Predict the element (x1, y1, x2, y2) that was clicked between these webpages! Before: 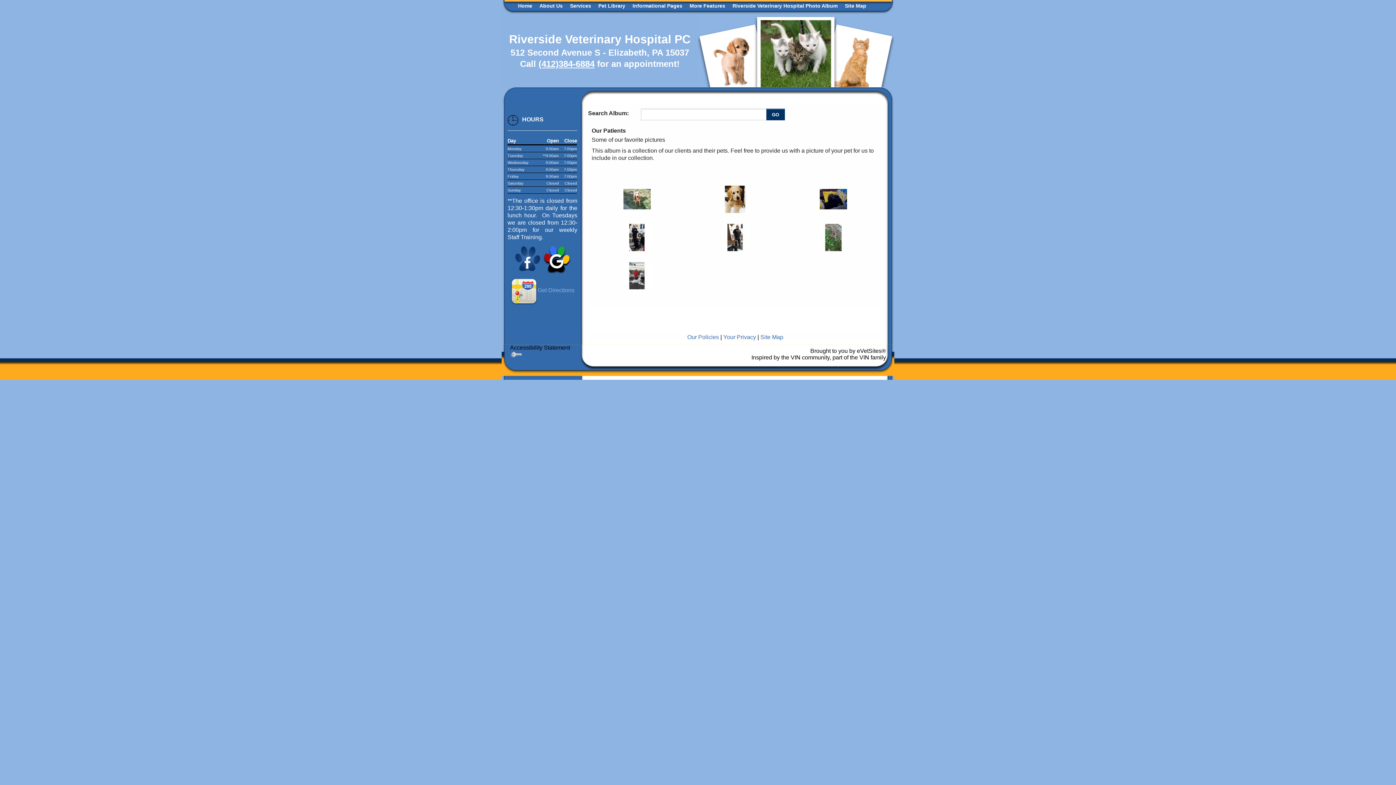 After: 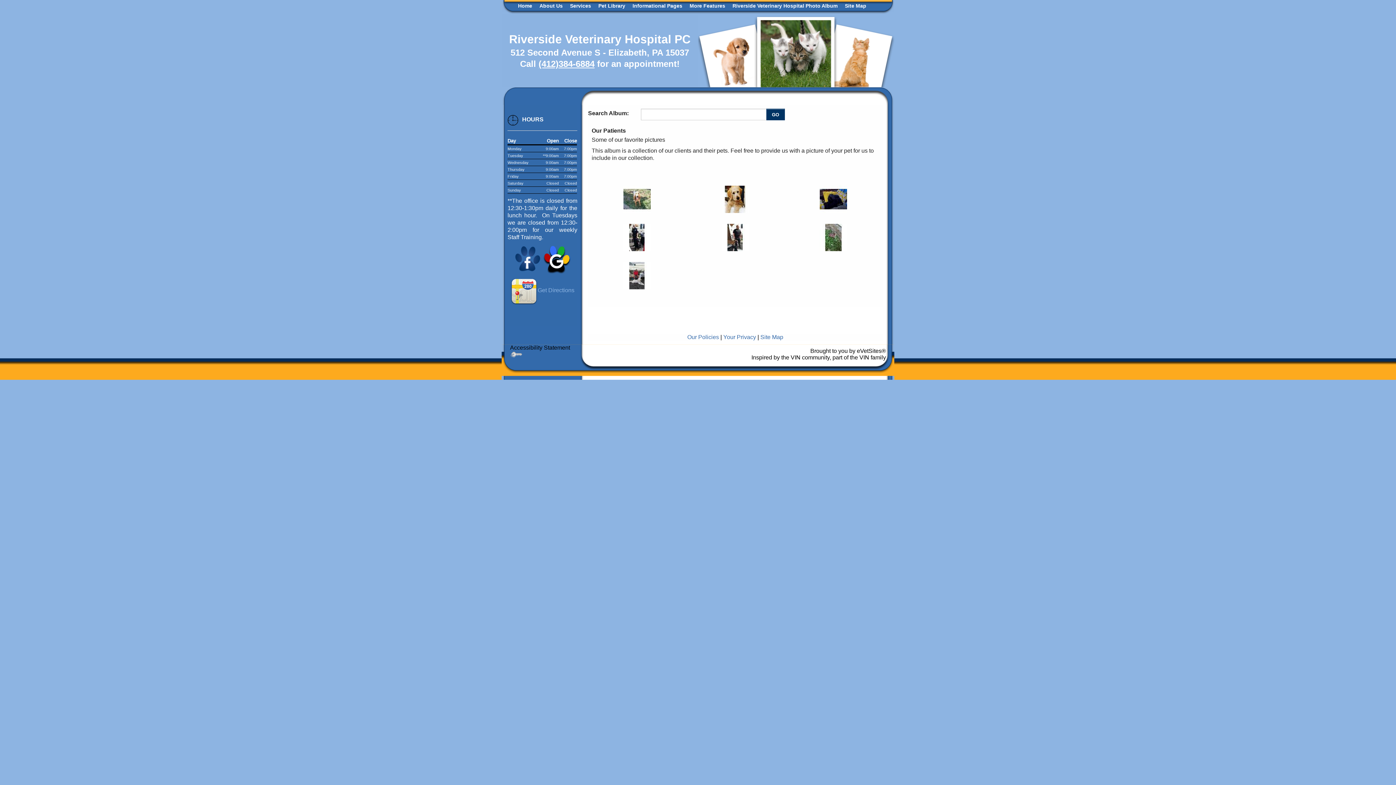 Action: bbox: (857, 347, 886, 354) label: eVetSites®